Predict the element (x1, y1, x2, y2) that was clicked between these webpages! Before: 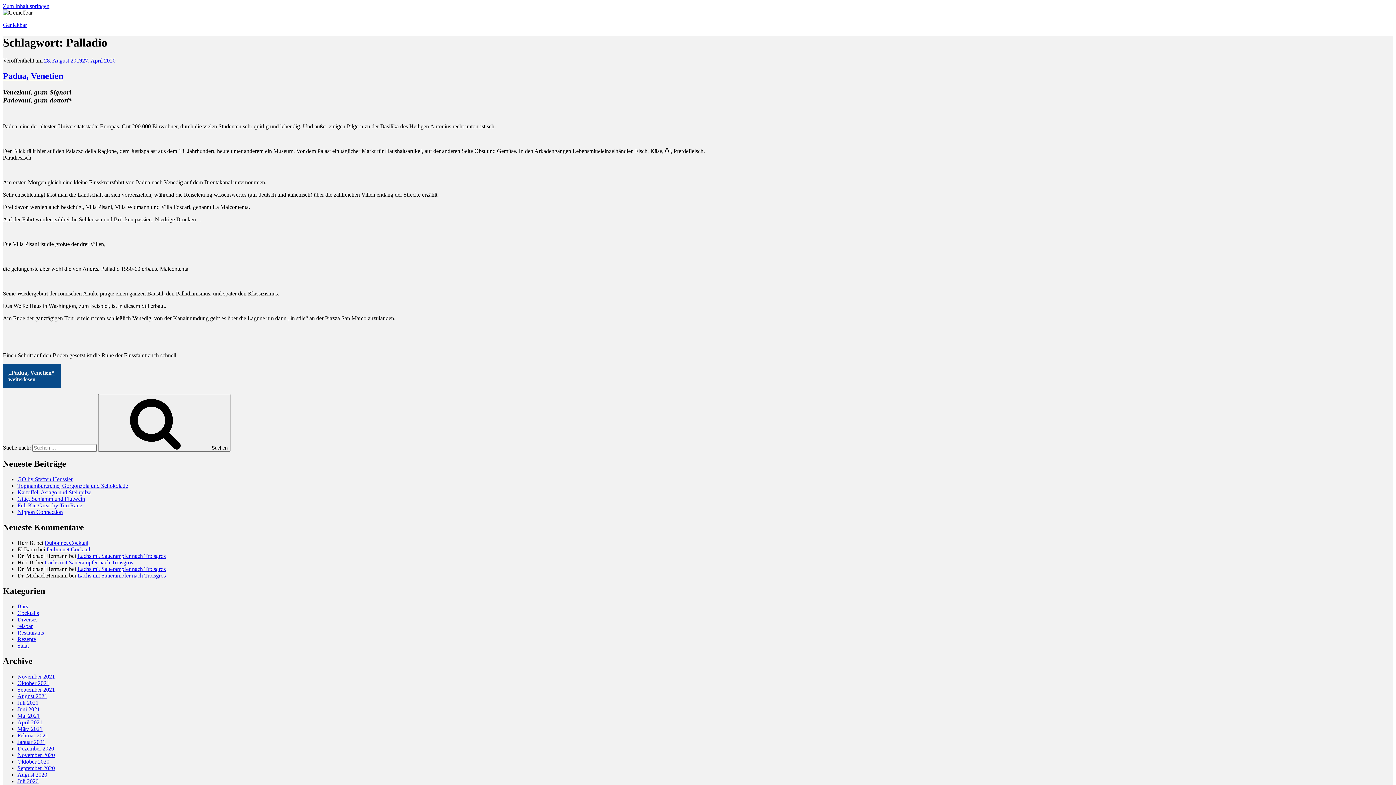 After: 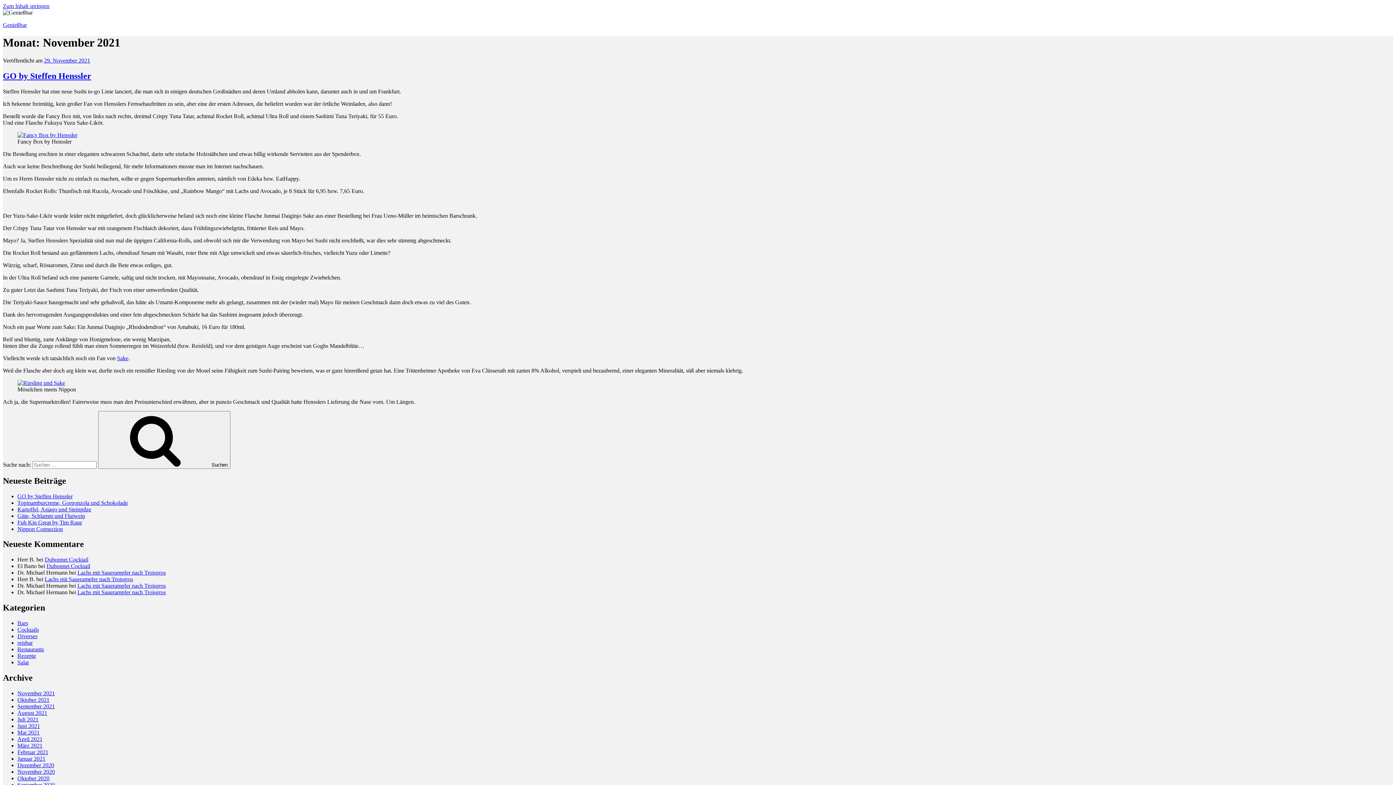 Action: label: November 2021 bbox: (17, 673, 54, 679)